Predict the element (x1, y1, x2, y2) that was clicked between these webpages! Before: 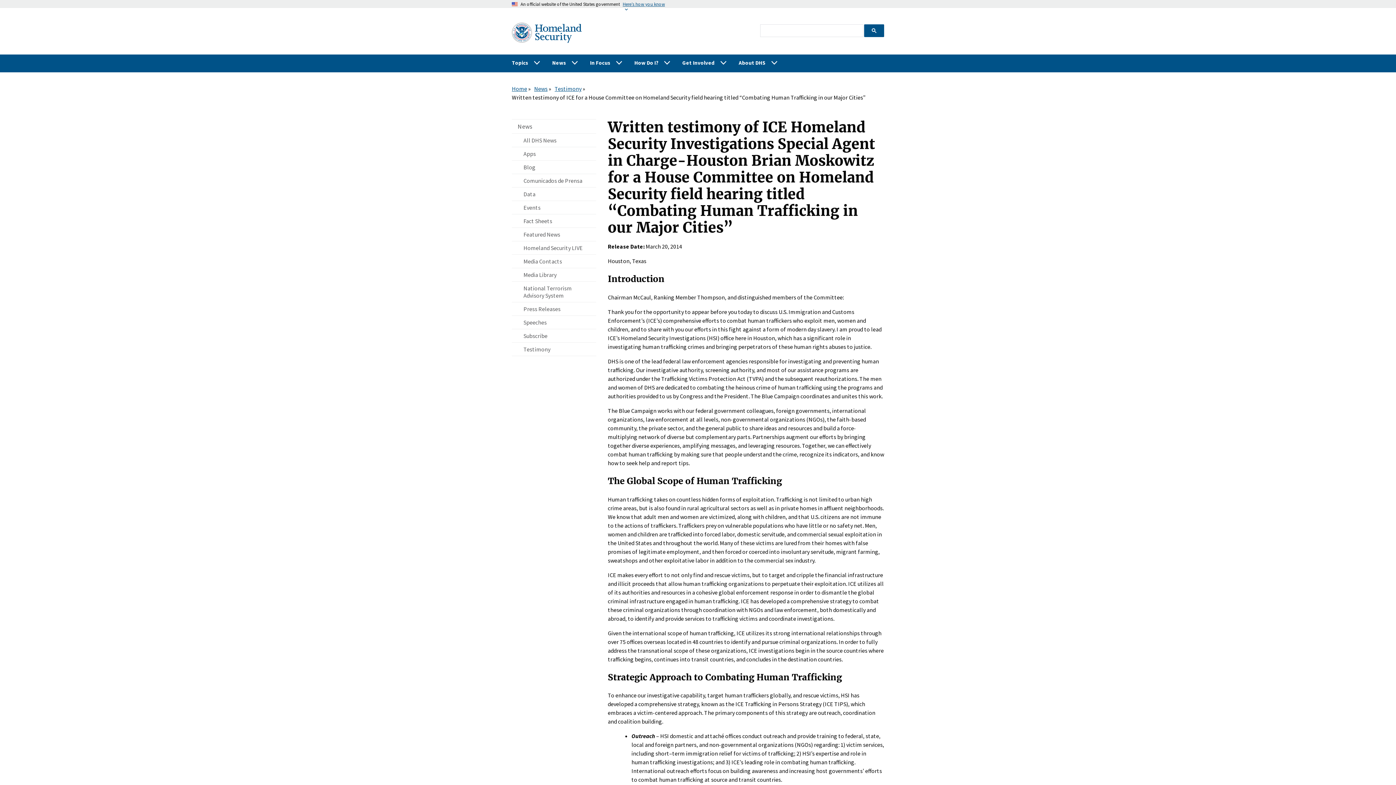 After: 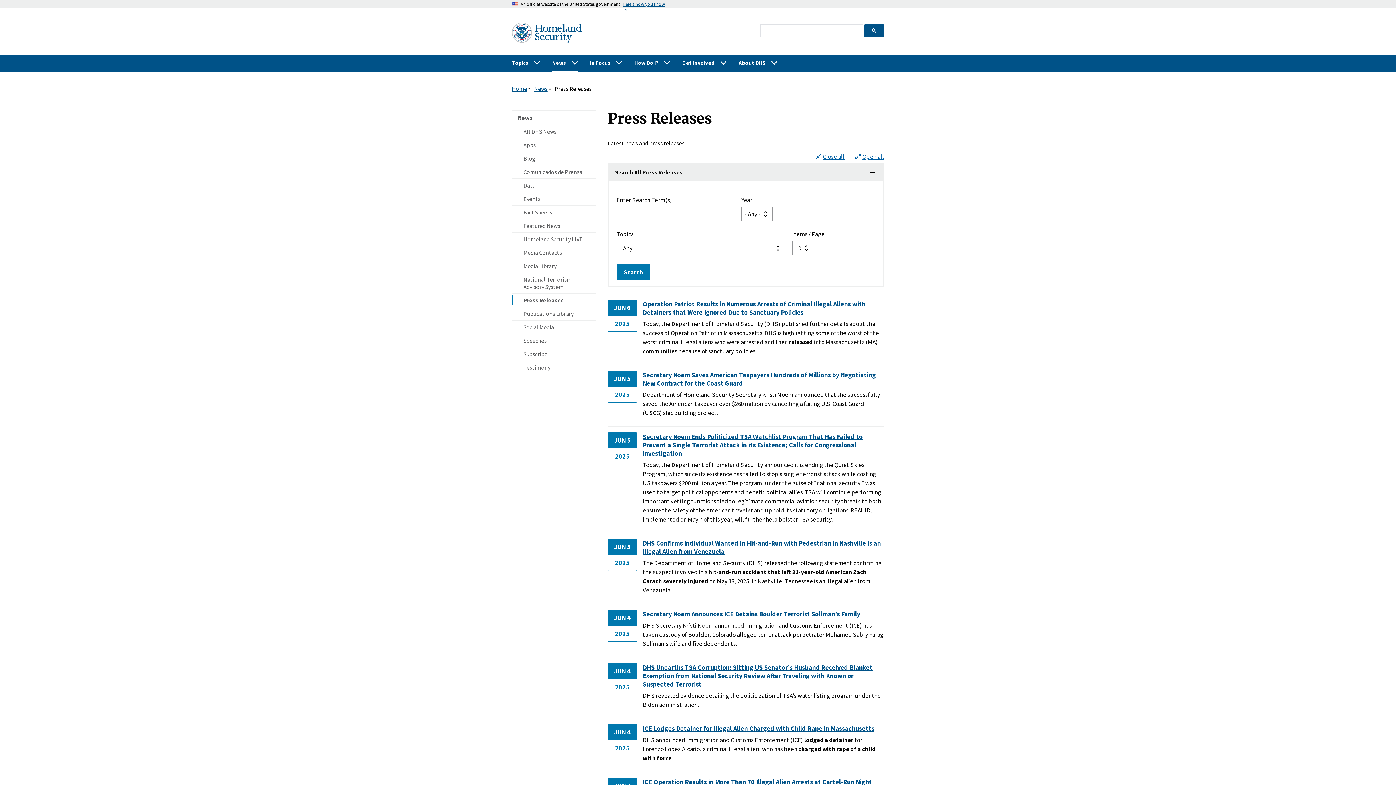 Action: bbox: (512, 302, 596, 315) label: Press Releases